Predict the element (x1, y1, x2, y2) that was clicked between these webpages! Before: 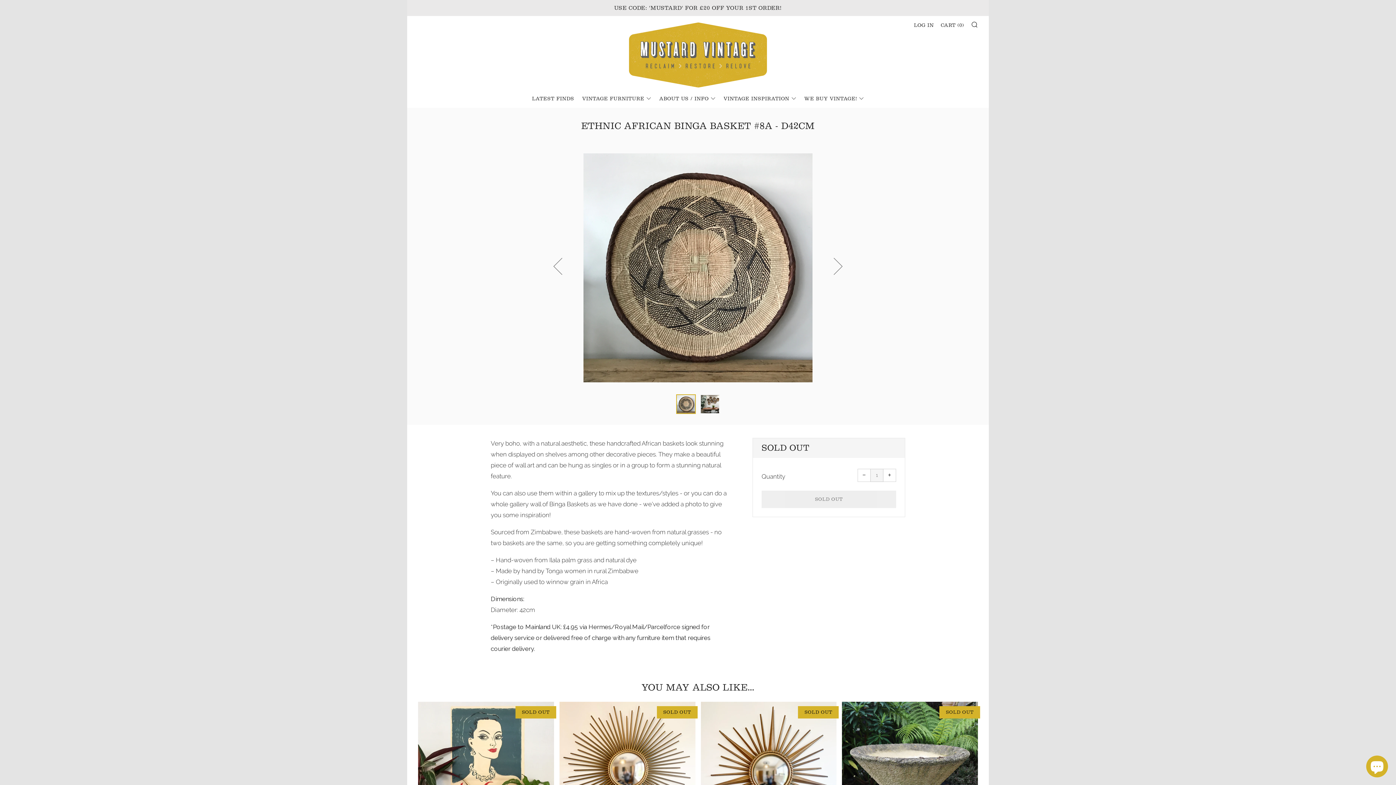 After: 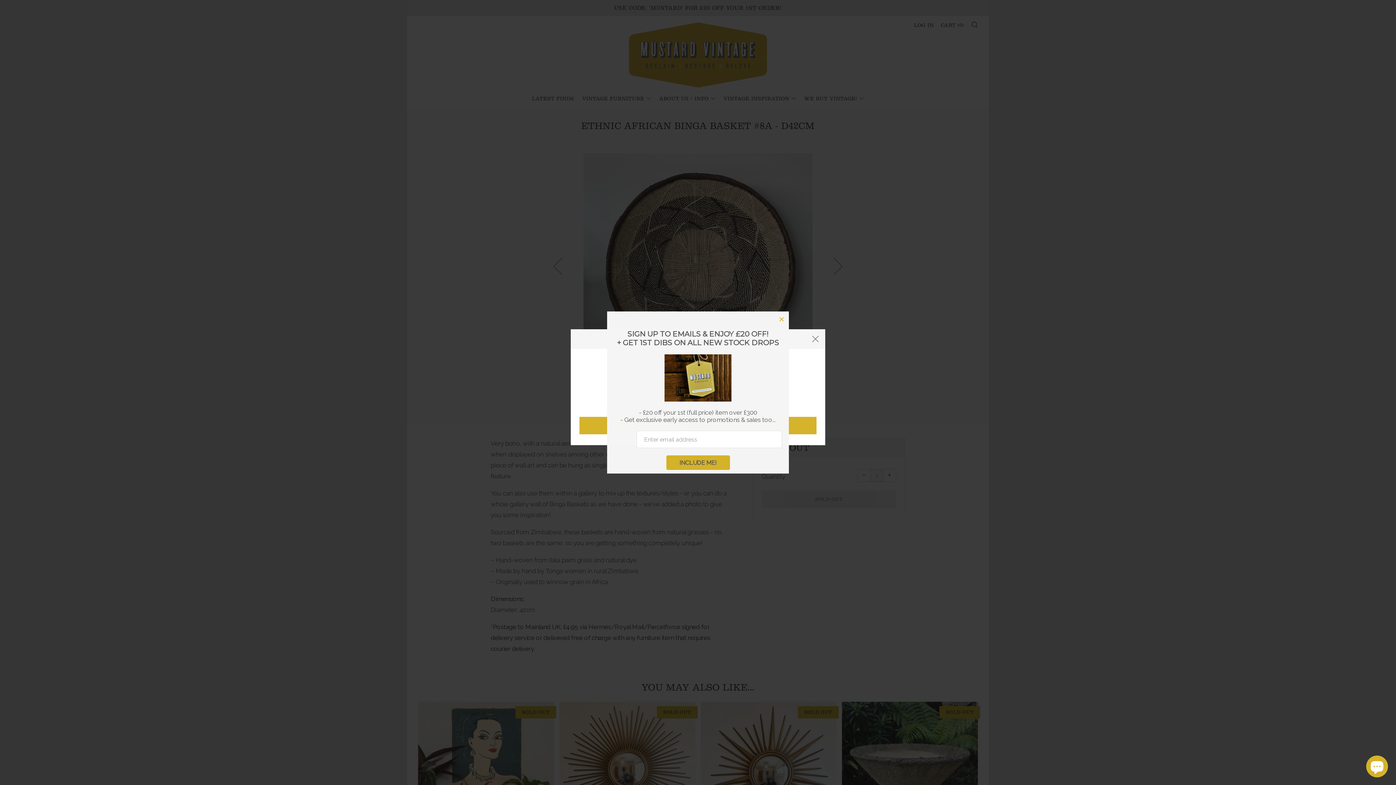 Action: label: CART (0) bbox: (941, 22, 964, 28)